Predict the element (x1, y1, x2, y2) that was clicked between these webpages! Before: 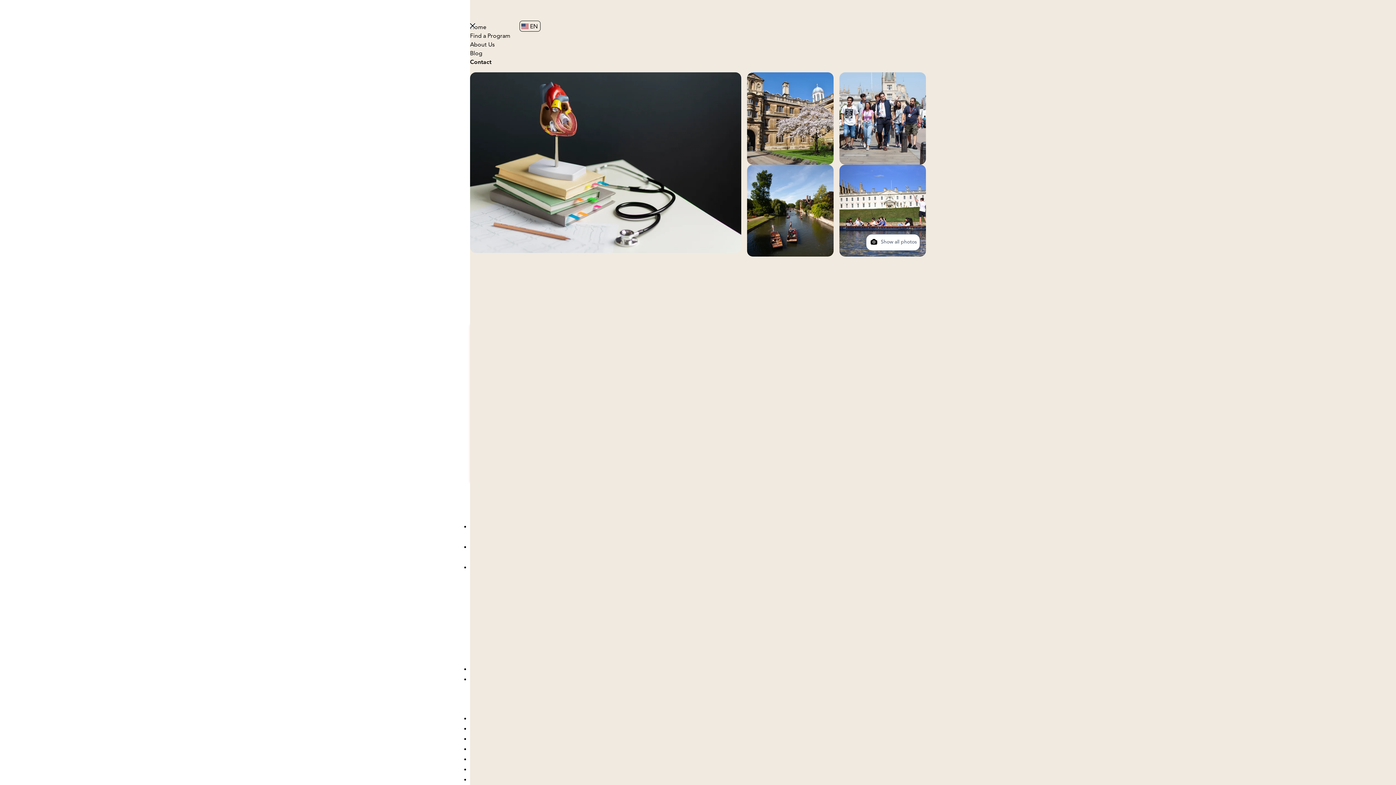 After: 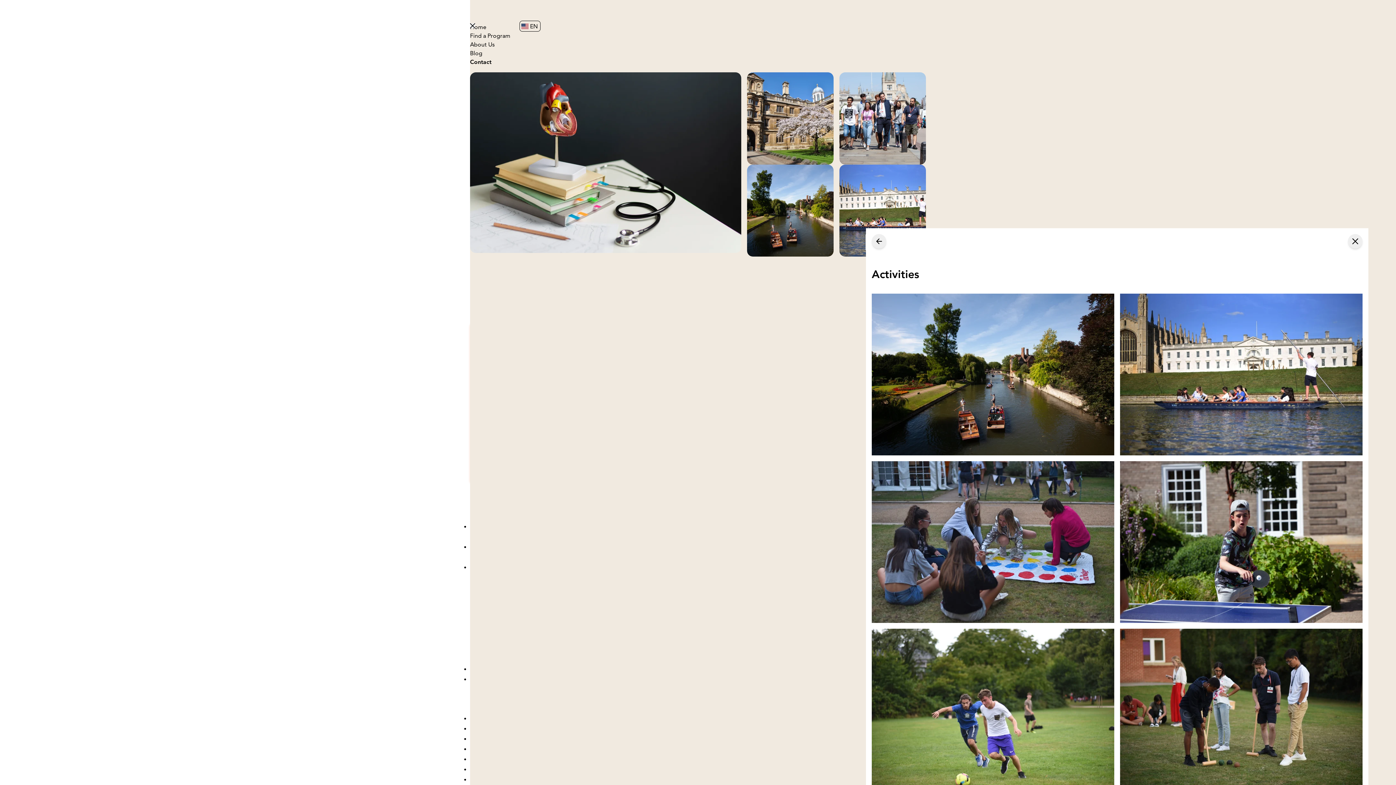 Action: bbox: (866, 234, 920, 250) label:  Show all photos